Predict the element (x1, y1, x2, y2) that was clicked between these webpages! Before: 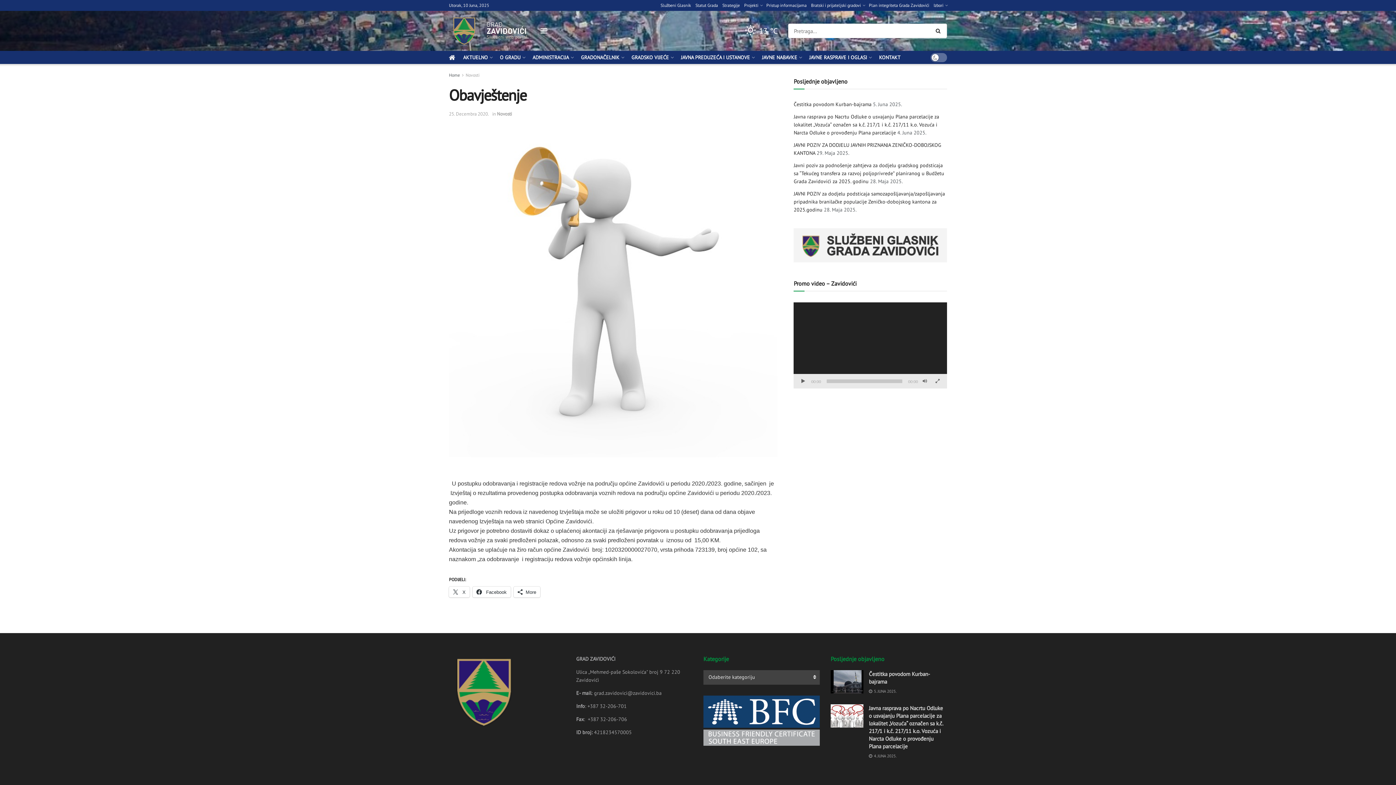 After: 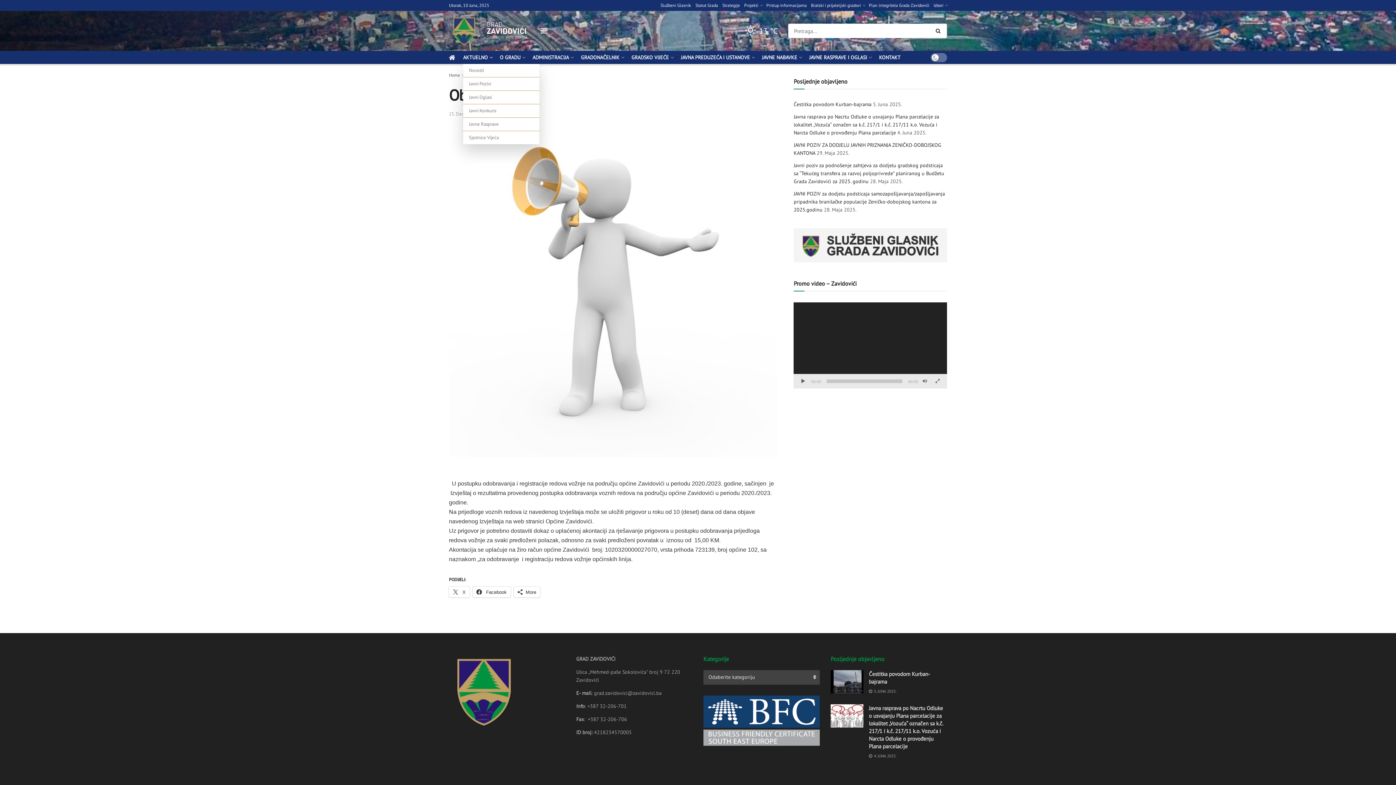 Action: bbox: (463, 50, 492, 64) label: AKTUELNO